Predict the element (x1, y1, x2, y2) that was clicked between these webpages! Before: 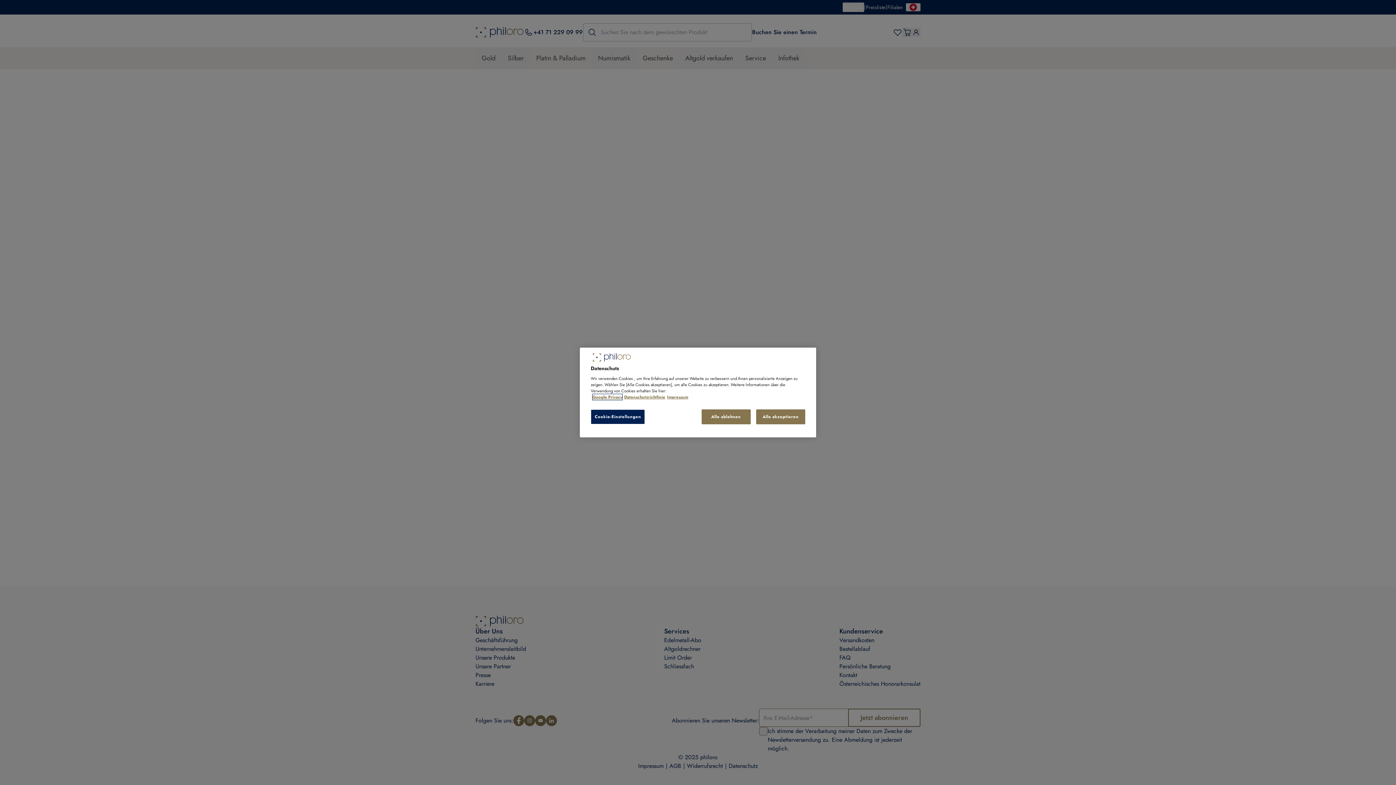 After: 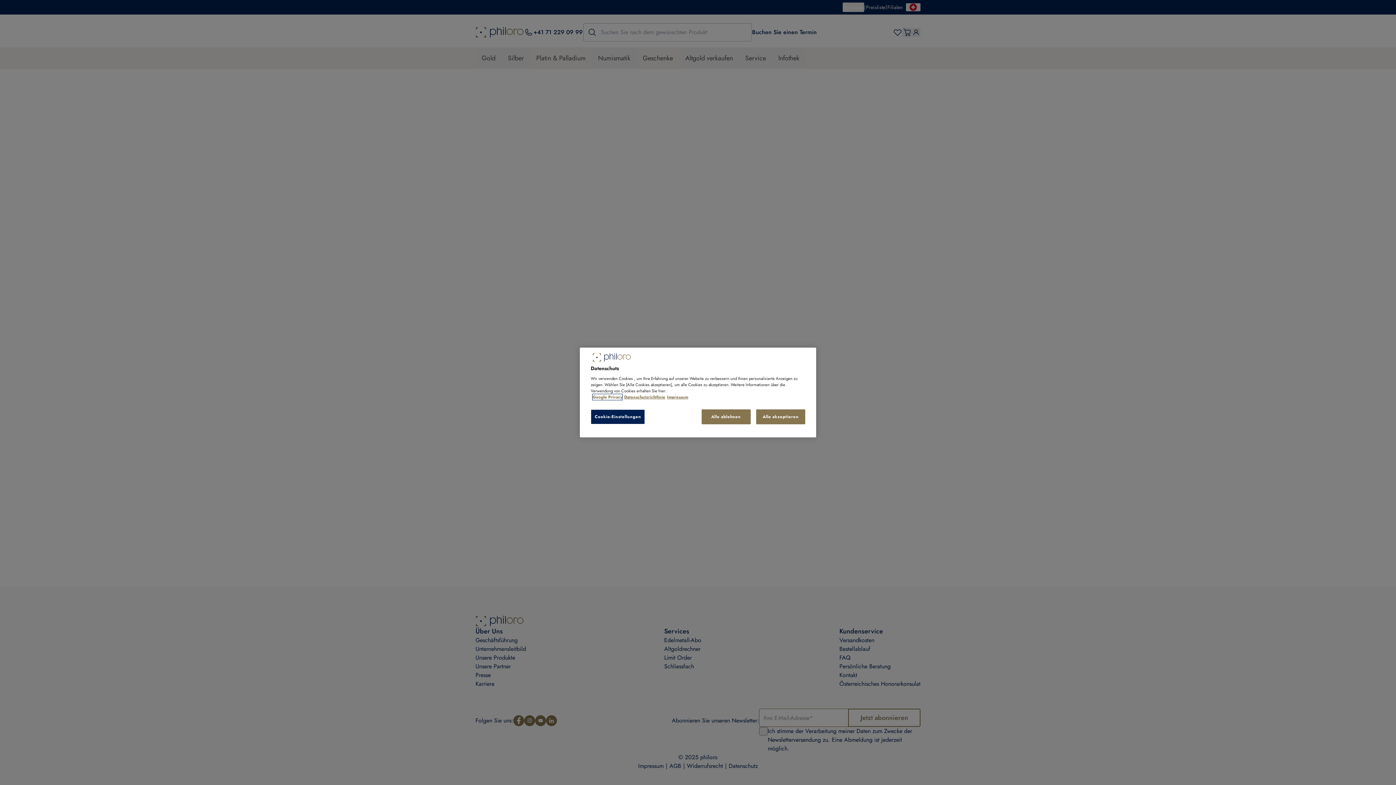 Action: bbox: (592, 394, 622, 400) label: Weitere Informationen zum Datenschutz, wird in neuer registerkarte geöffnet